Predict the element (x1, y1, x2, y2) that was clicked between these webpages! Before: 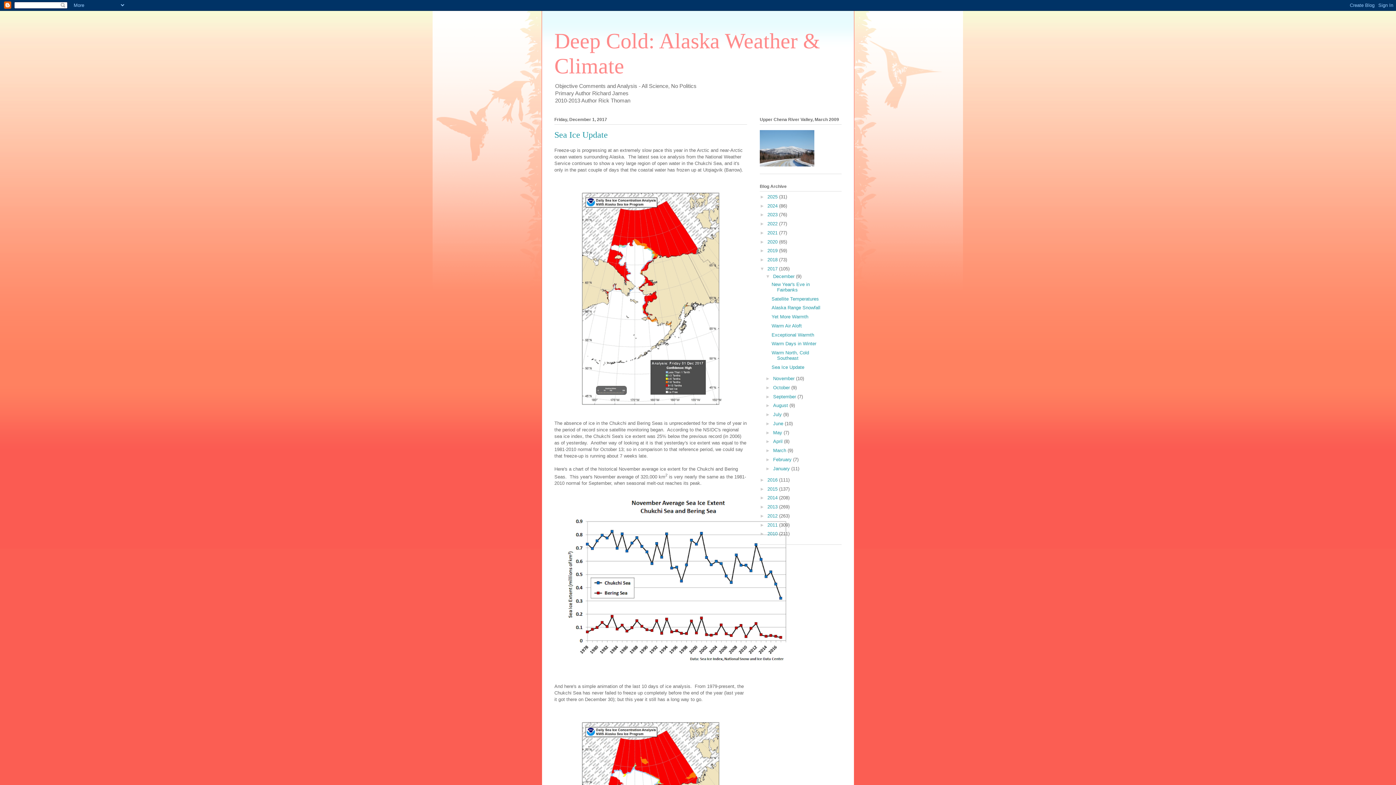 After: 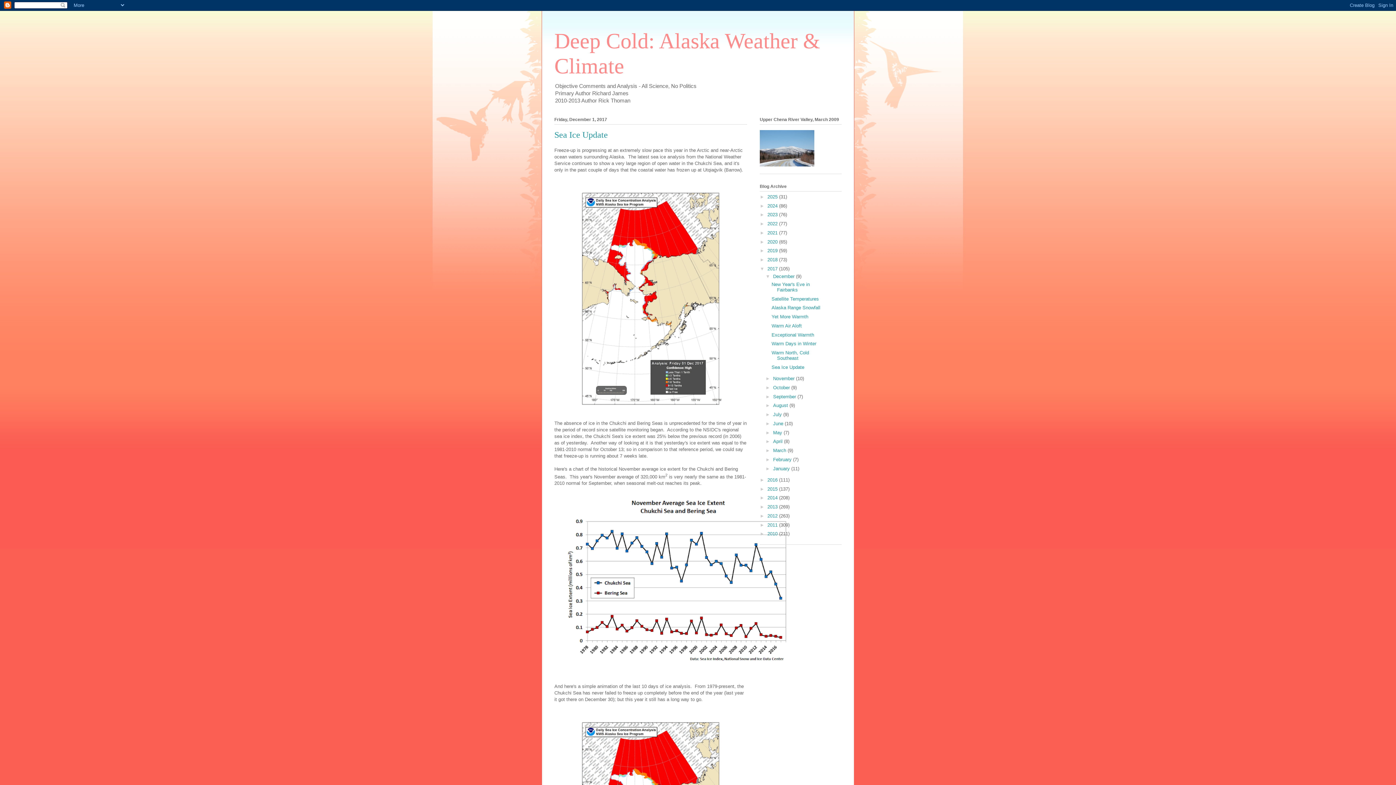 Action: label: Sea Ice Update bbox: (771, 364, 804, 370)